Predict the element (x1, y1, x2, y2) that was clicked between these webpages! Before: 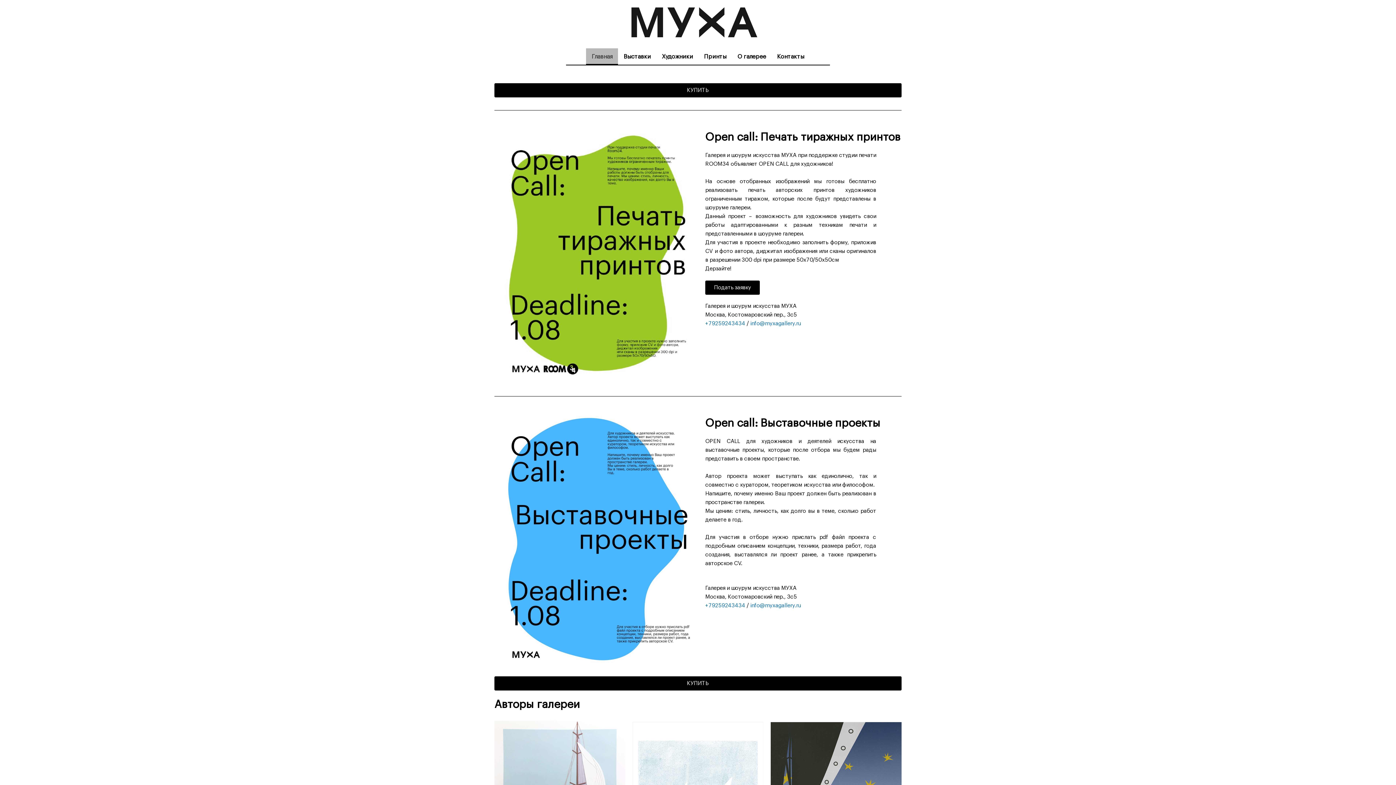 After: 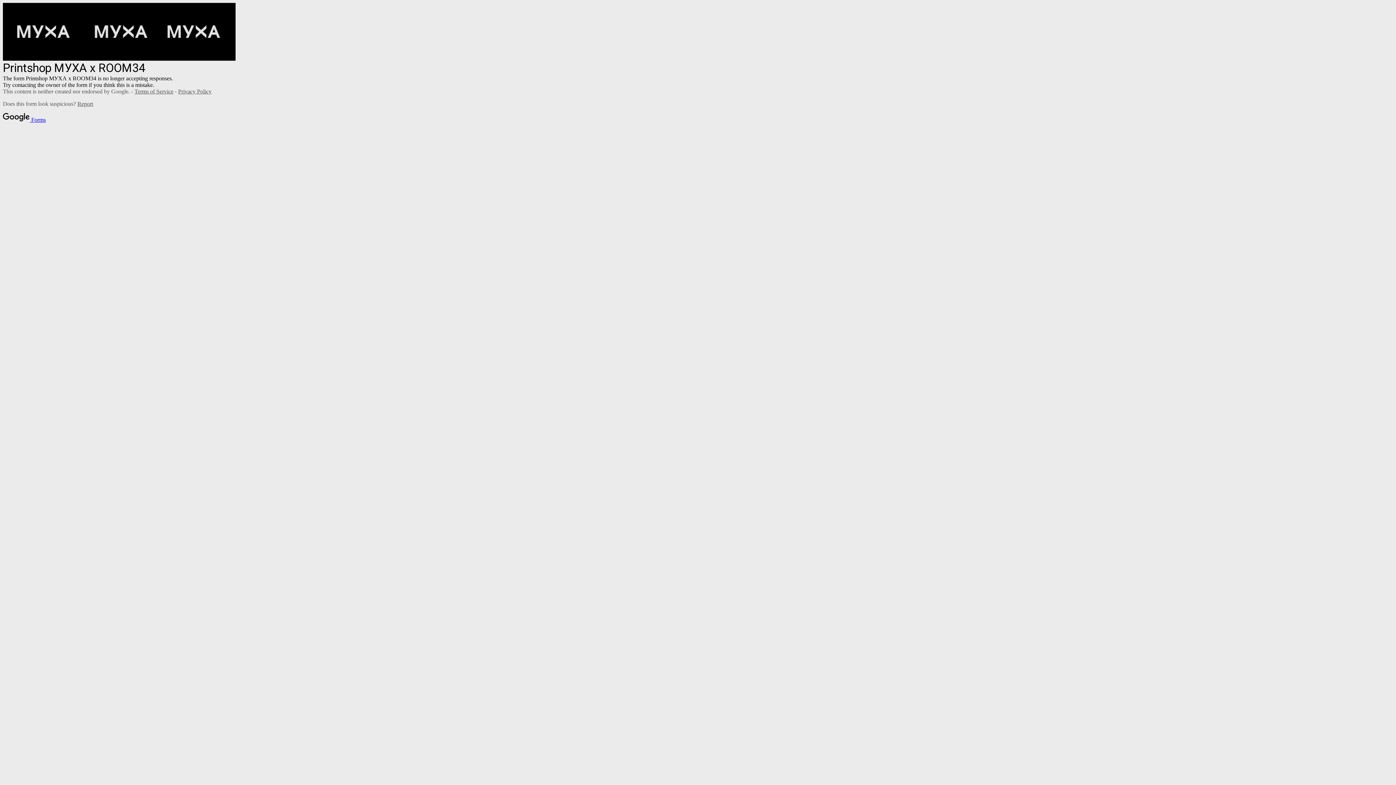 Action: label: Подать заявку bbox: (705, 280, 760, 294)